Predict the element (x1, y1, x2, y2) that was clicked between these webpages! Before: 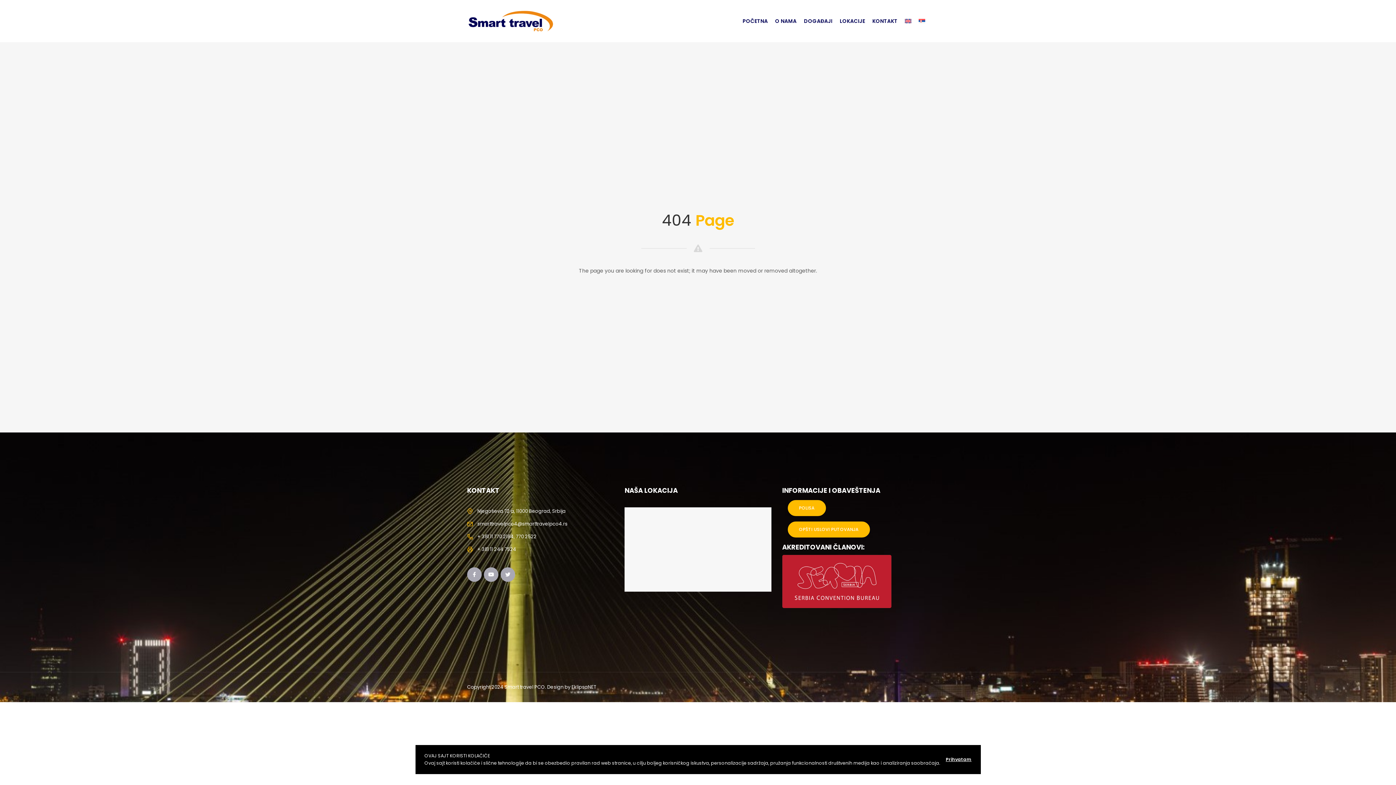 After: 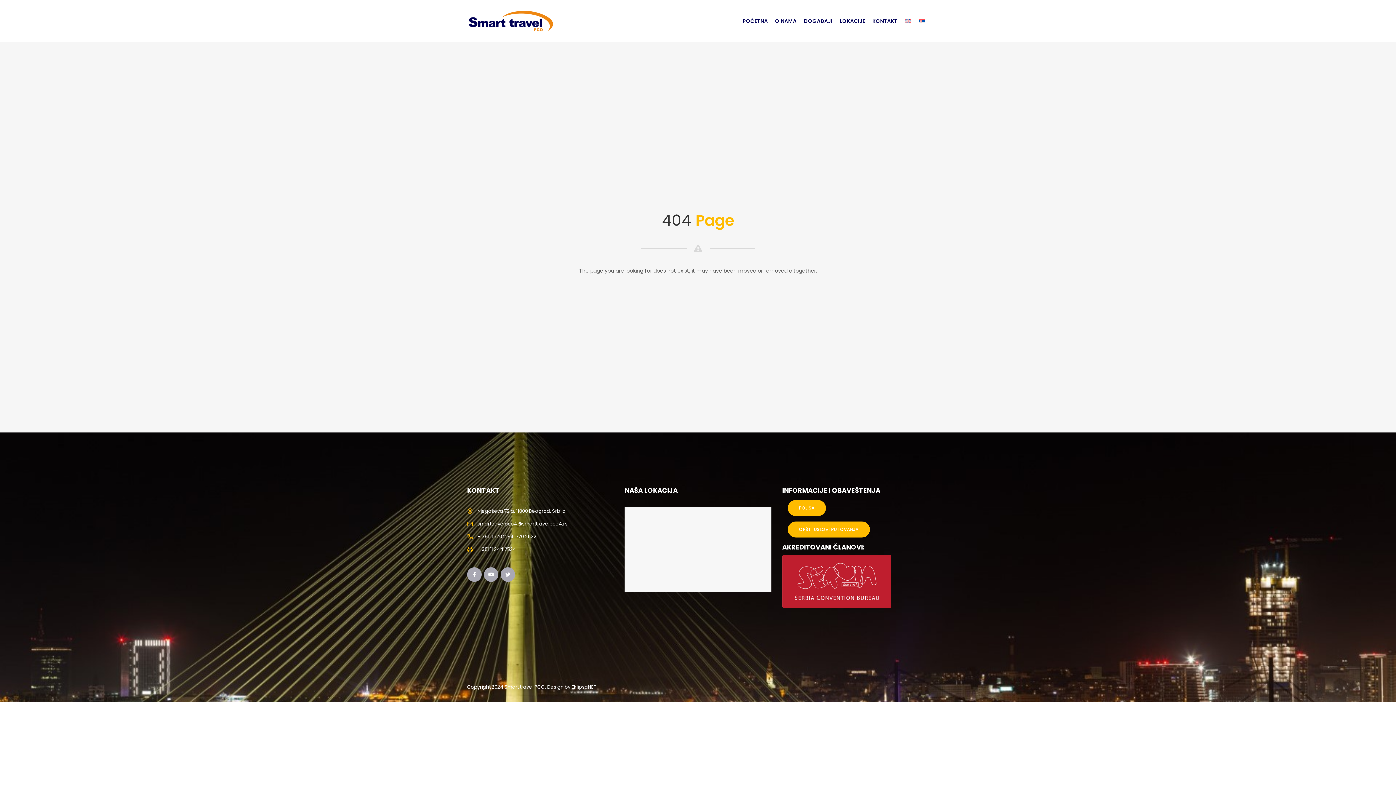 Action: label: Prihvatam bbox: (946, 756, 971, 762)